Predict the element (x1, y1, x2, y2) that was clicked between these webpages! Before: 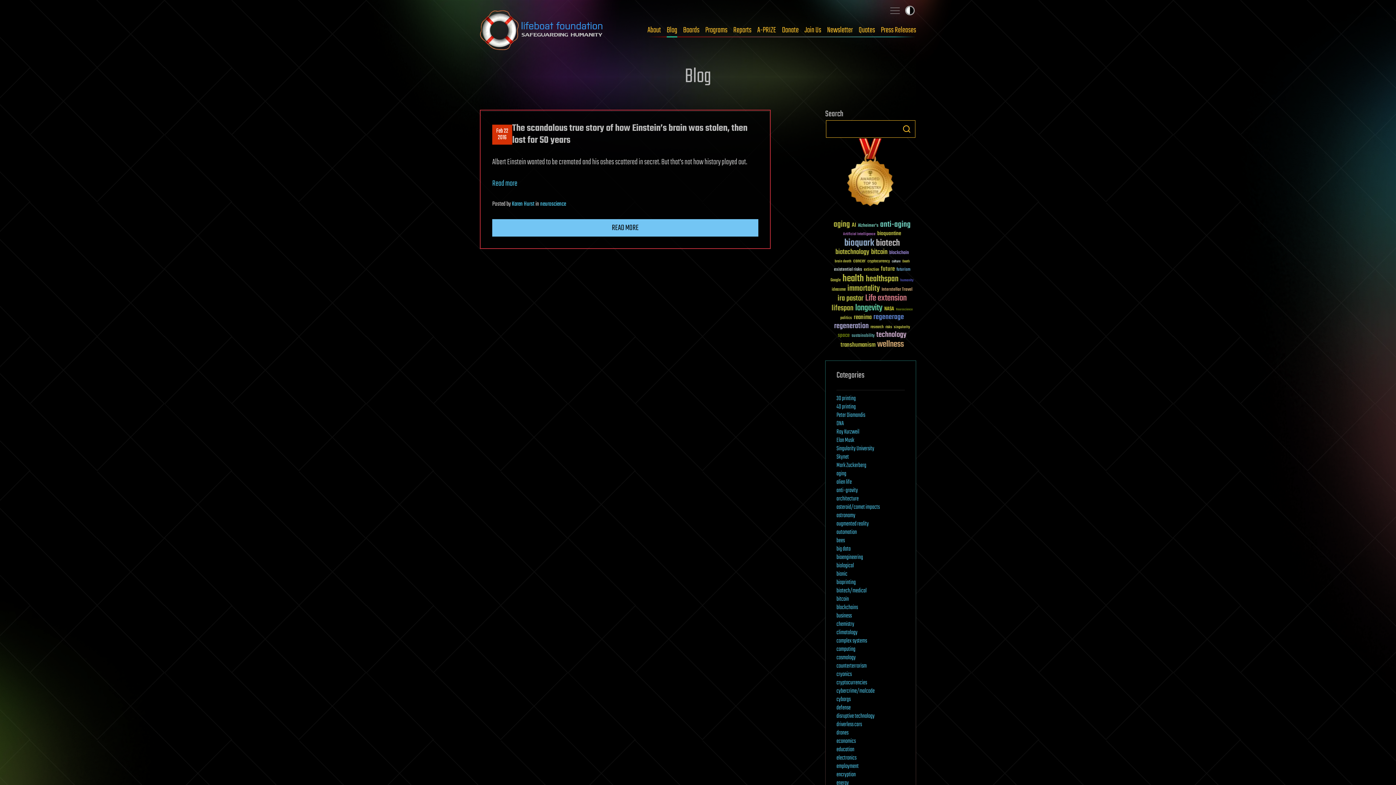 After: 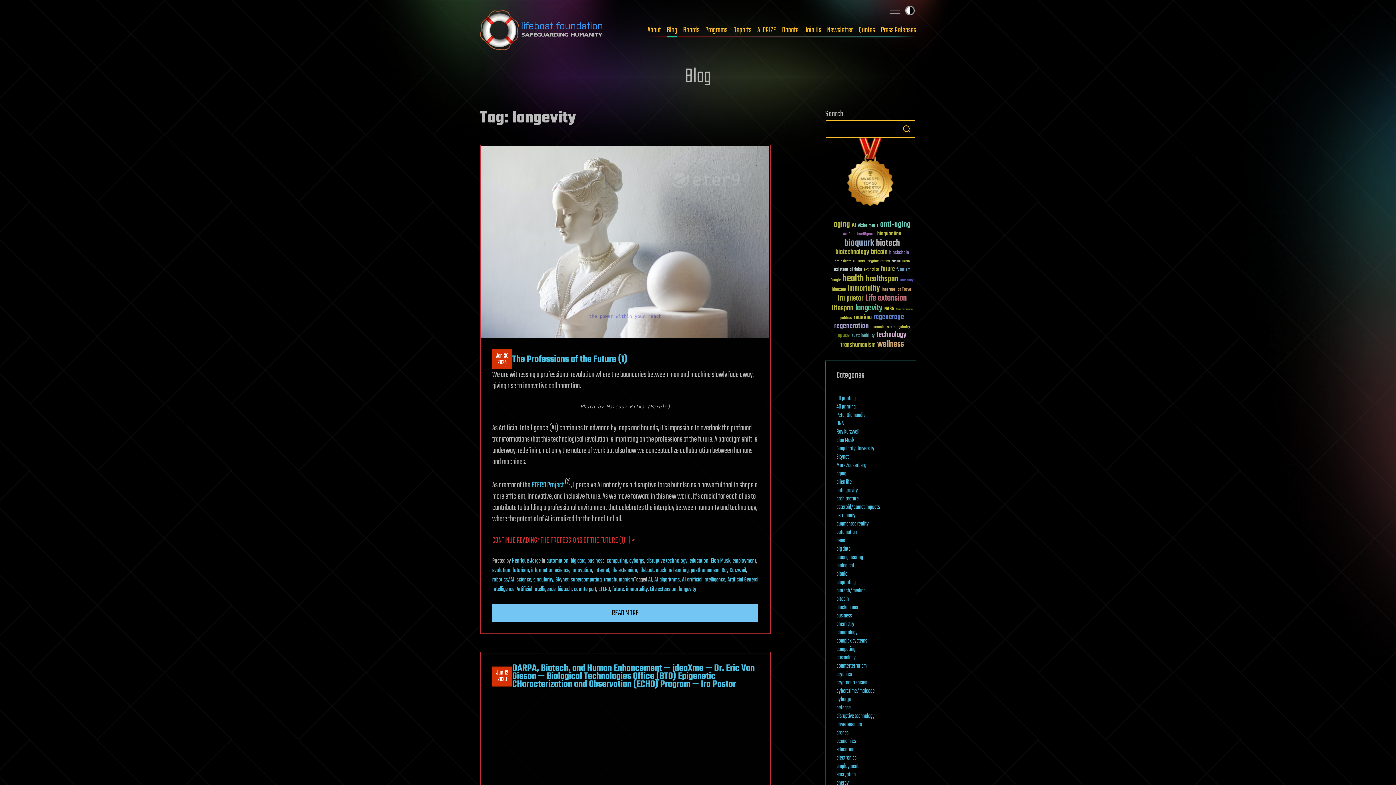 Action: bbox: (855, 303, 882, 313) label: longevity (140 items)